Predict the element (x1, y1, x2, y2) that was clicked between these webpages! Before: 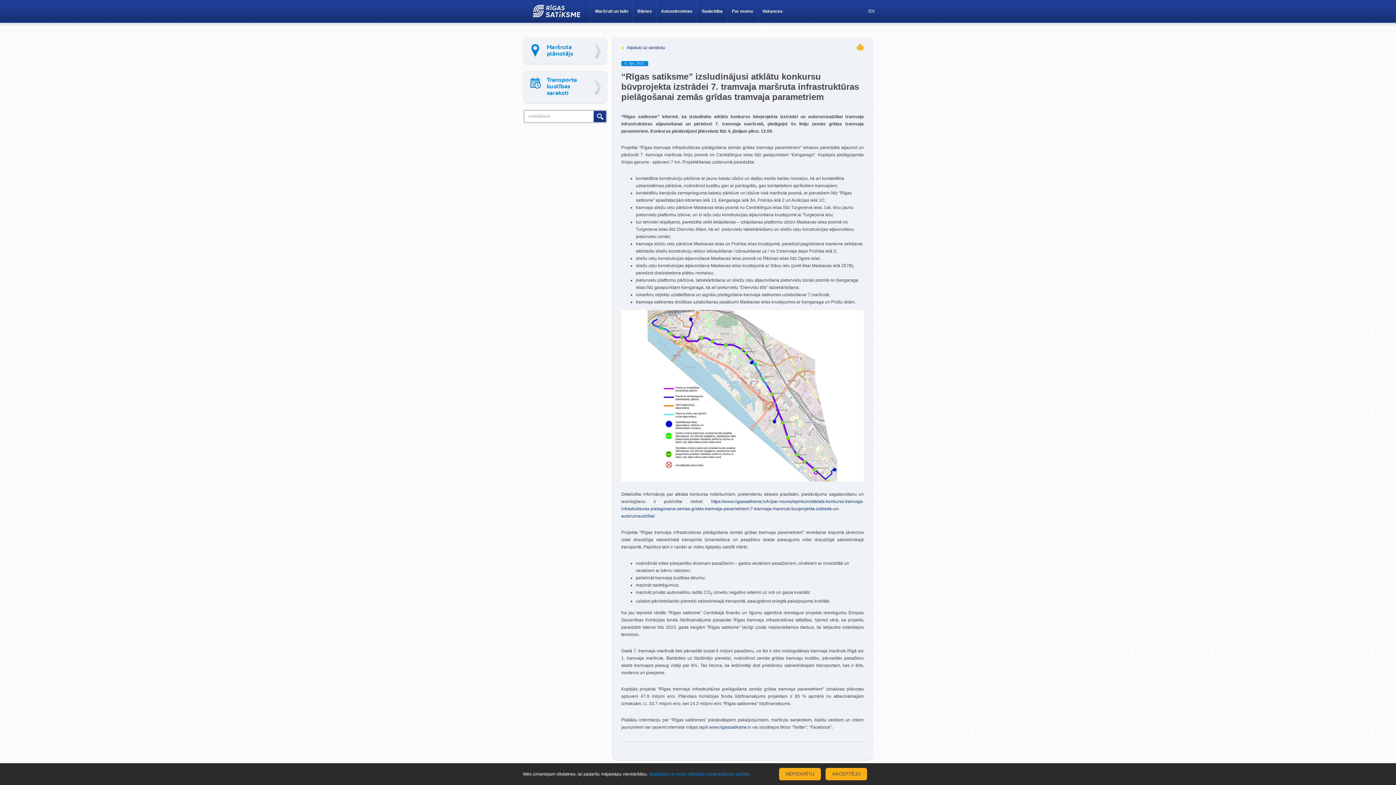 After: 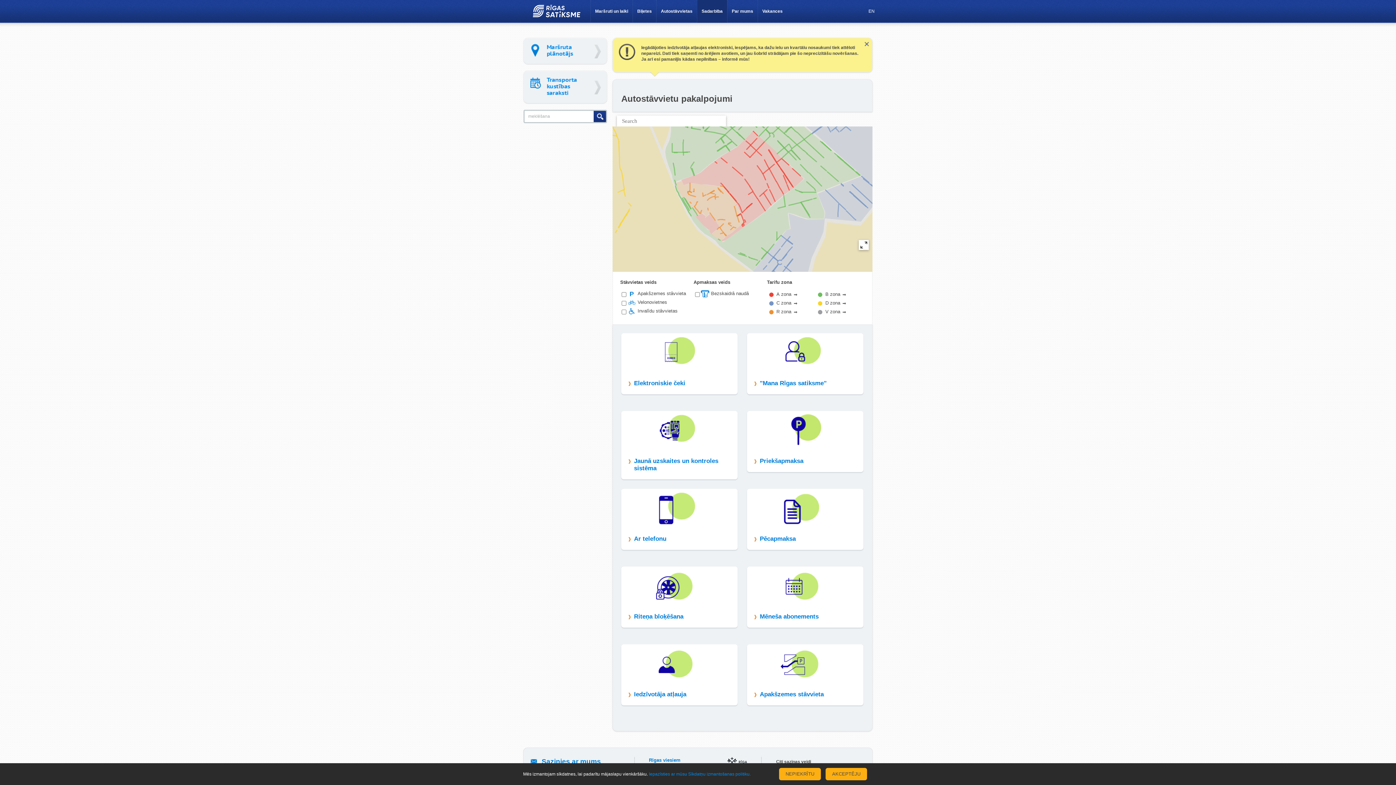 Action: bbox: (656, 0, 697, 22) label: Autostāvvietas